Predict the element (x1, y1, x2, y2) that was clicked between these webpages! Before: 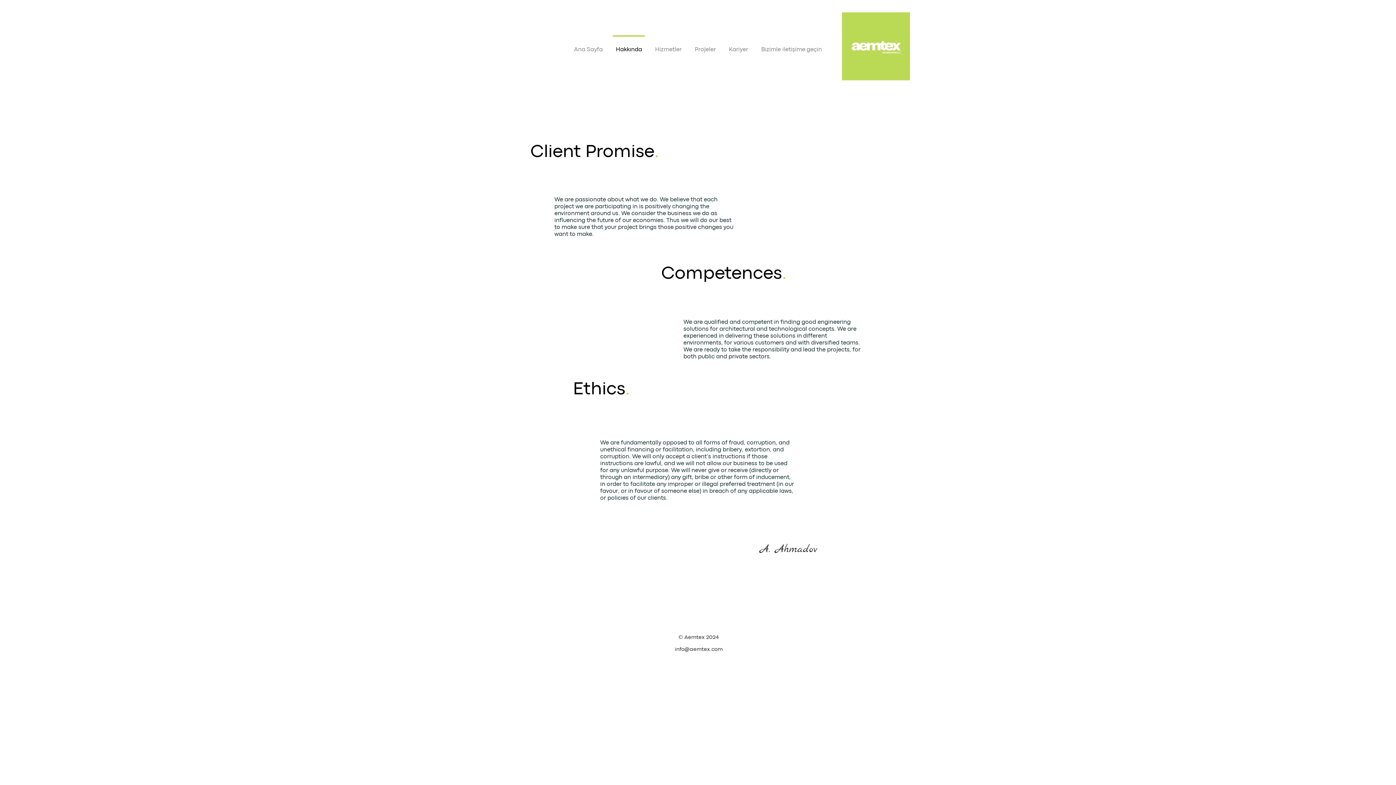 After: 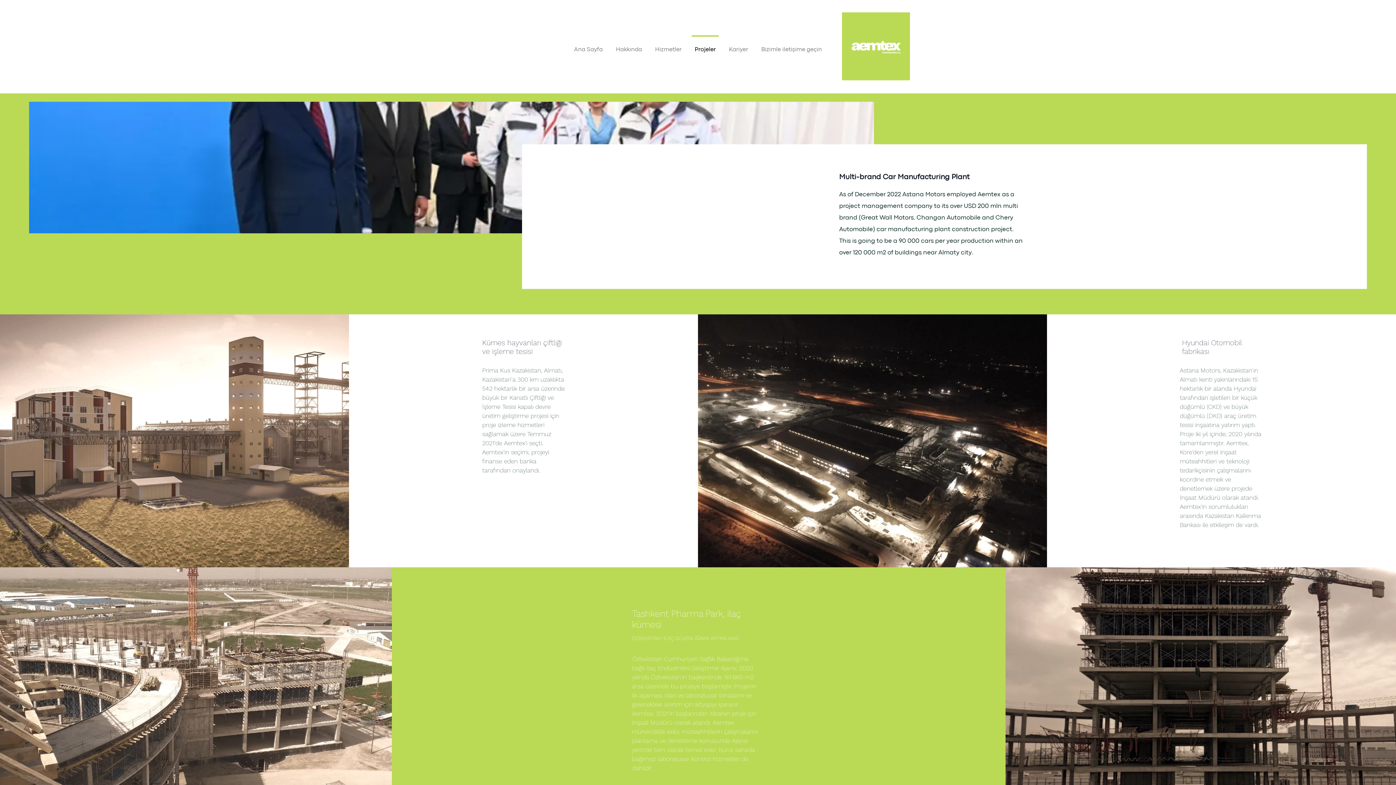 Action: label: Projeler bbox: (688, 35, 722, 57)